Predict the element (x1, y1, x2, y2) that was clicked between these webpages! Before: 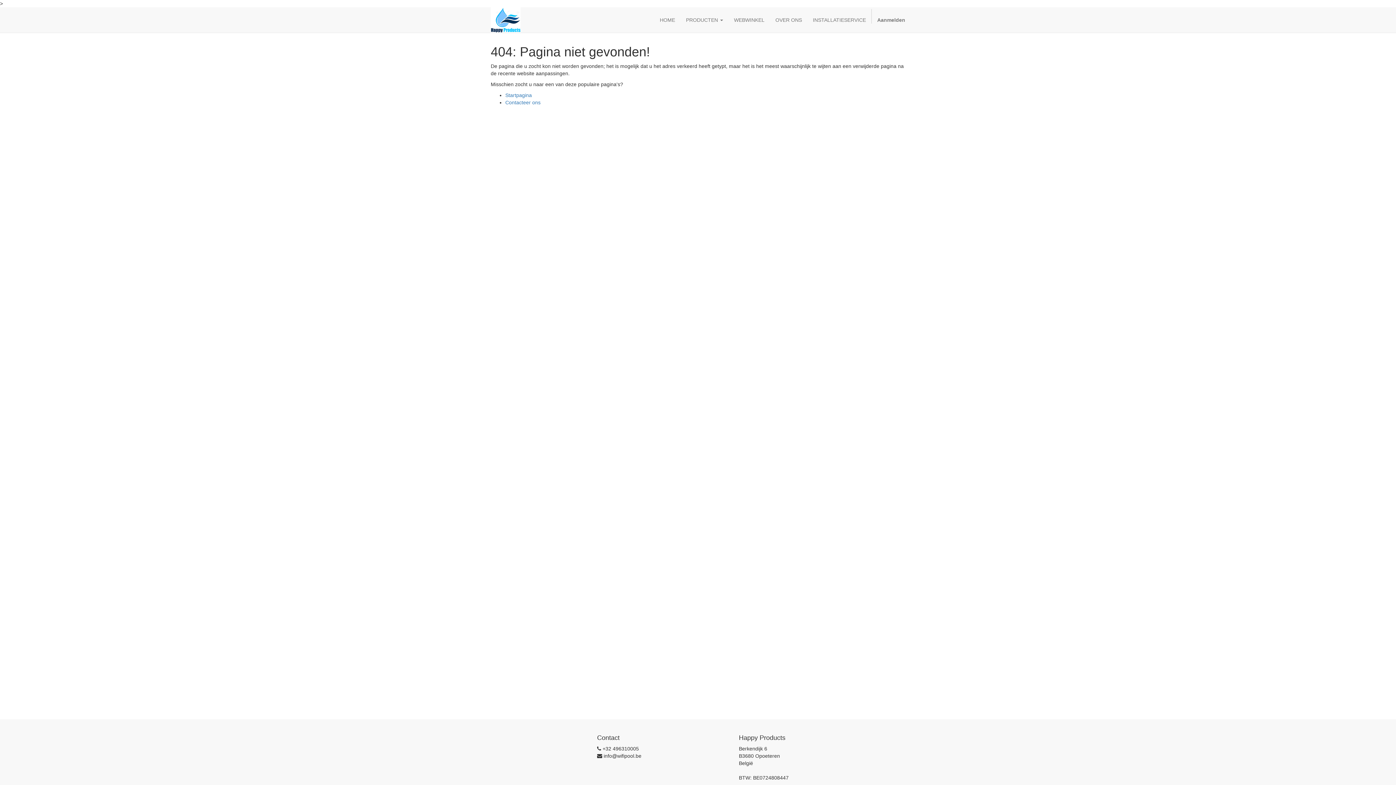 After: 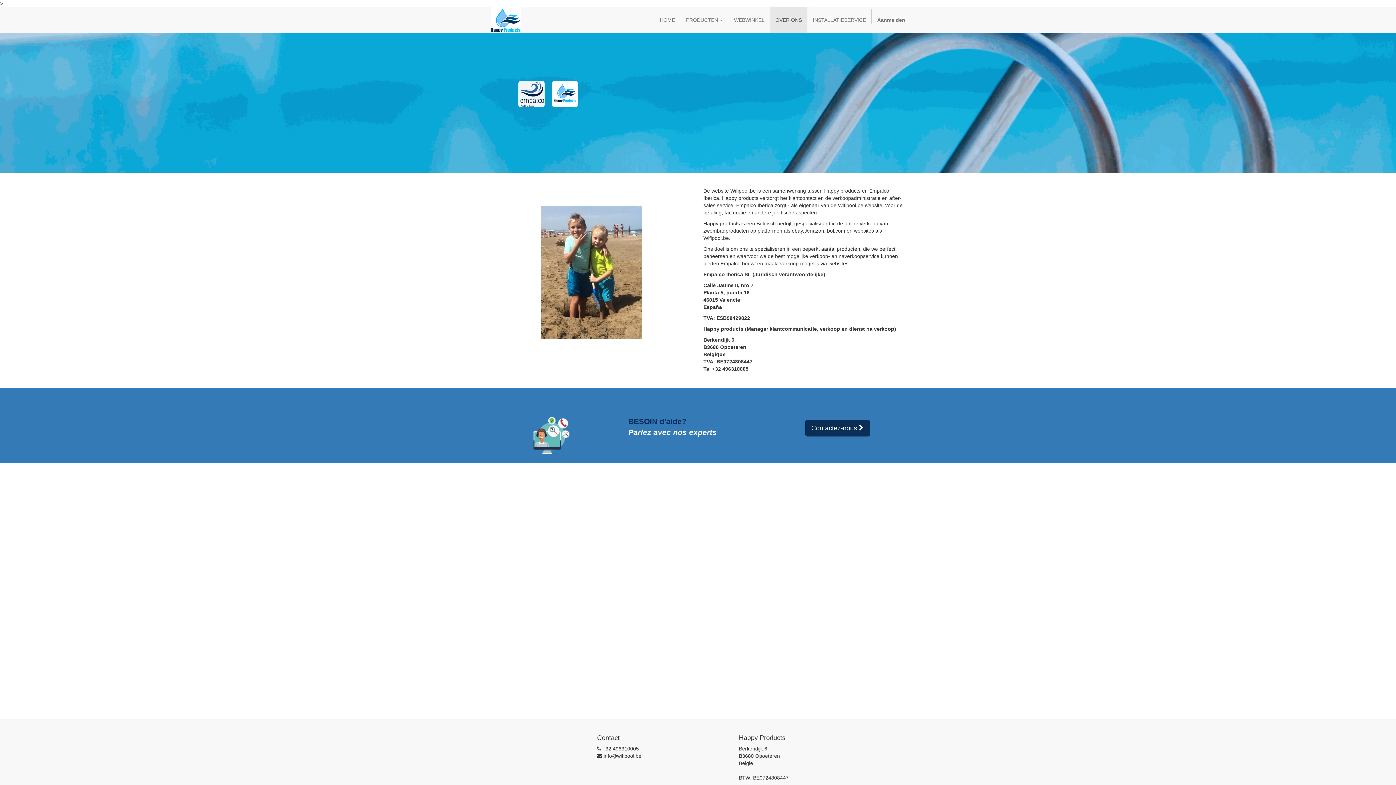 Action: bbox: (770, 7, 807, 32) label: OVER ONS